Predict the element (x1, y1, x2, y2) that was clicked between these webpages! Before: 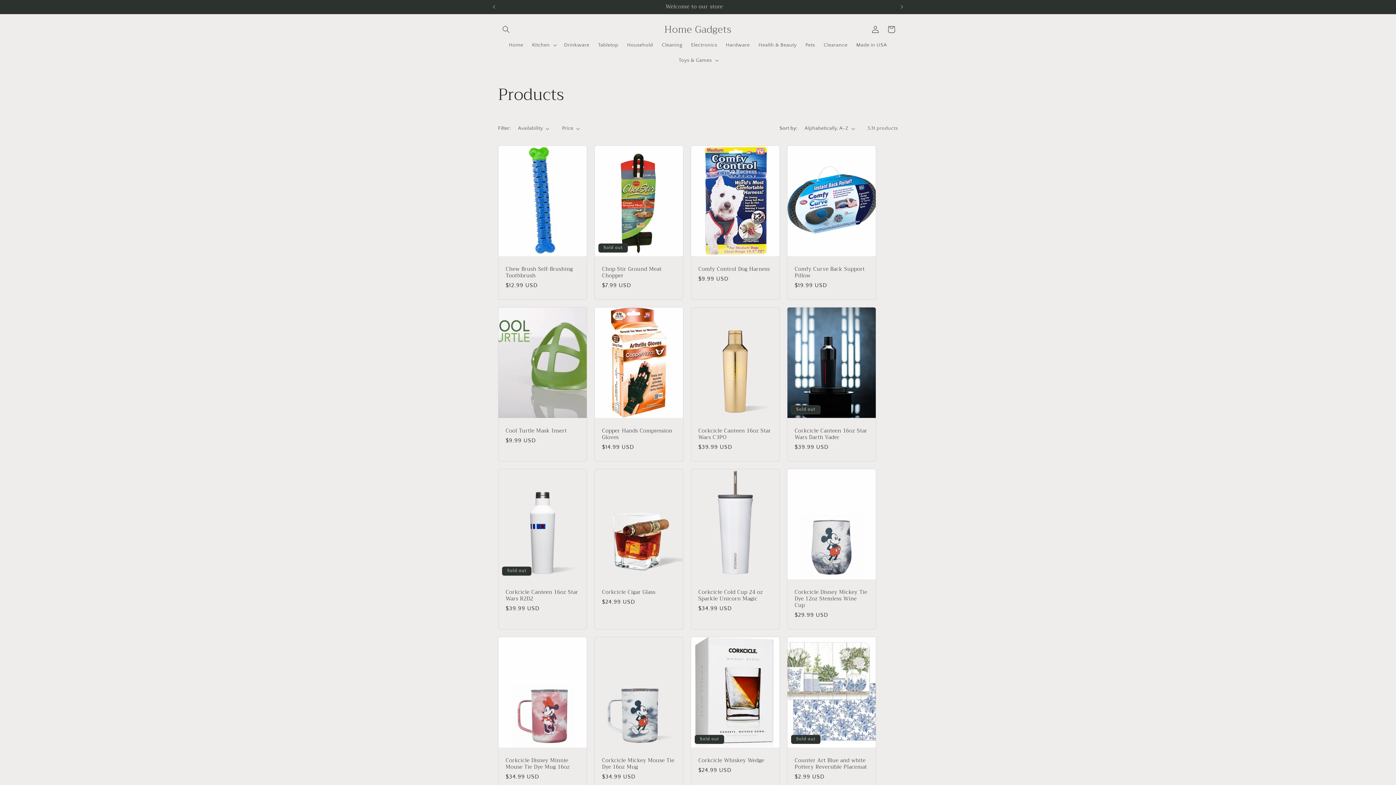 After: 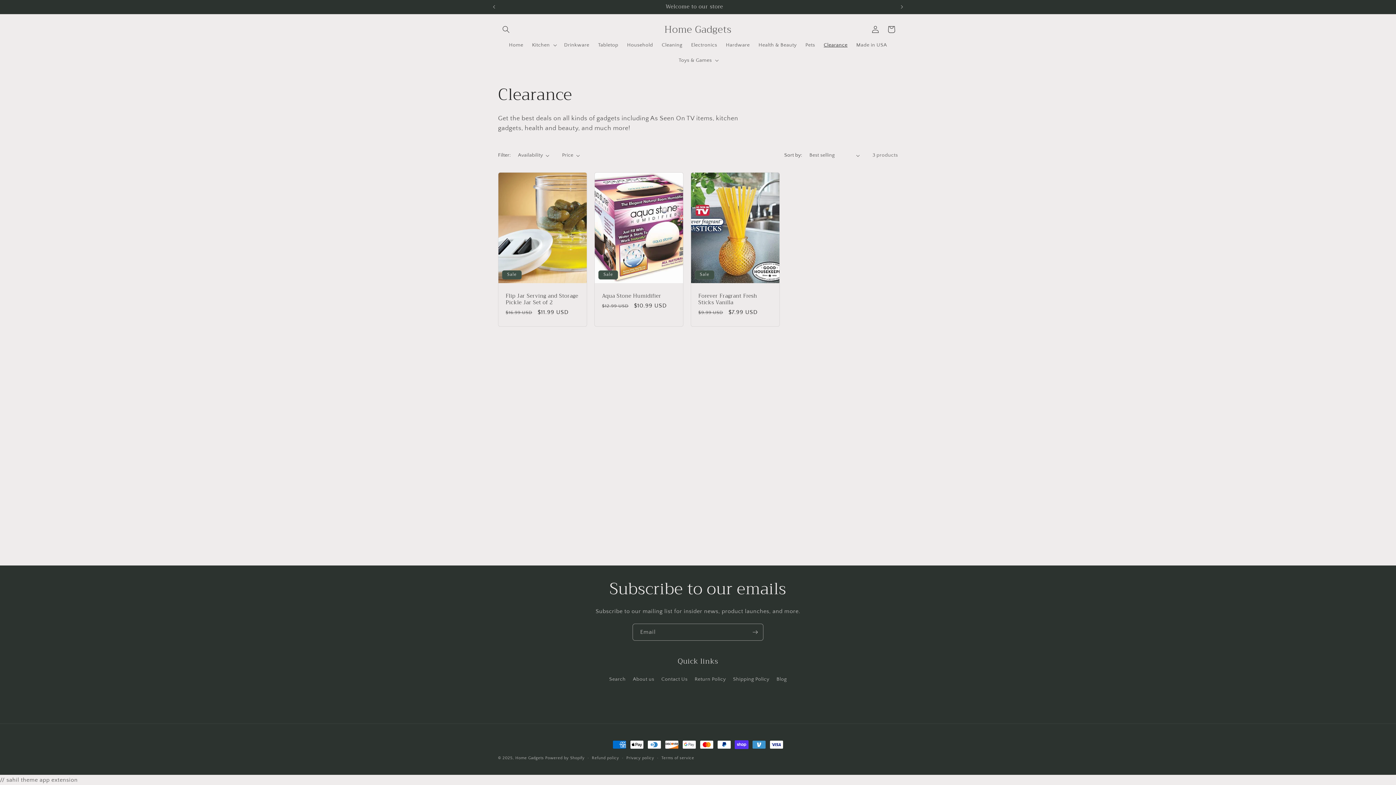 Action: bbox: (819, 37, 852, 52) label: Clearance